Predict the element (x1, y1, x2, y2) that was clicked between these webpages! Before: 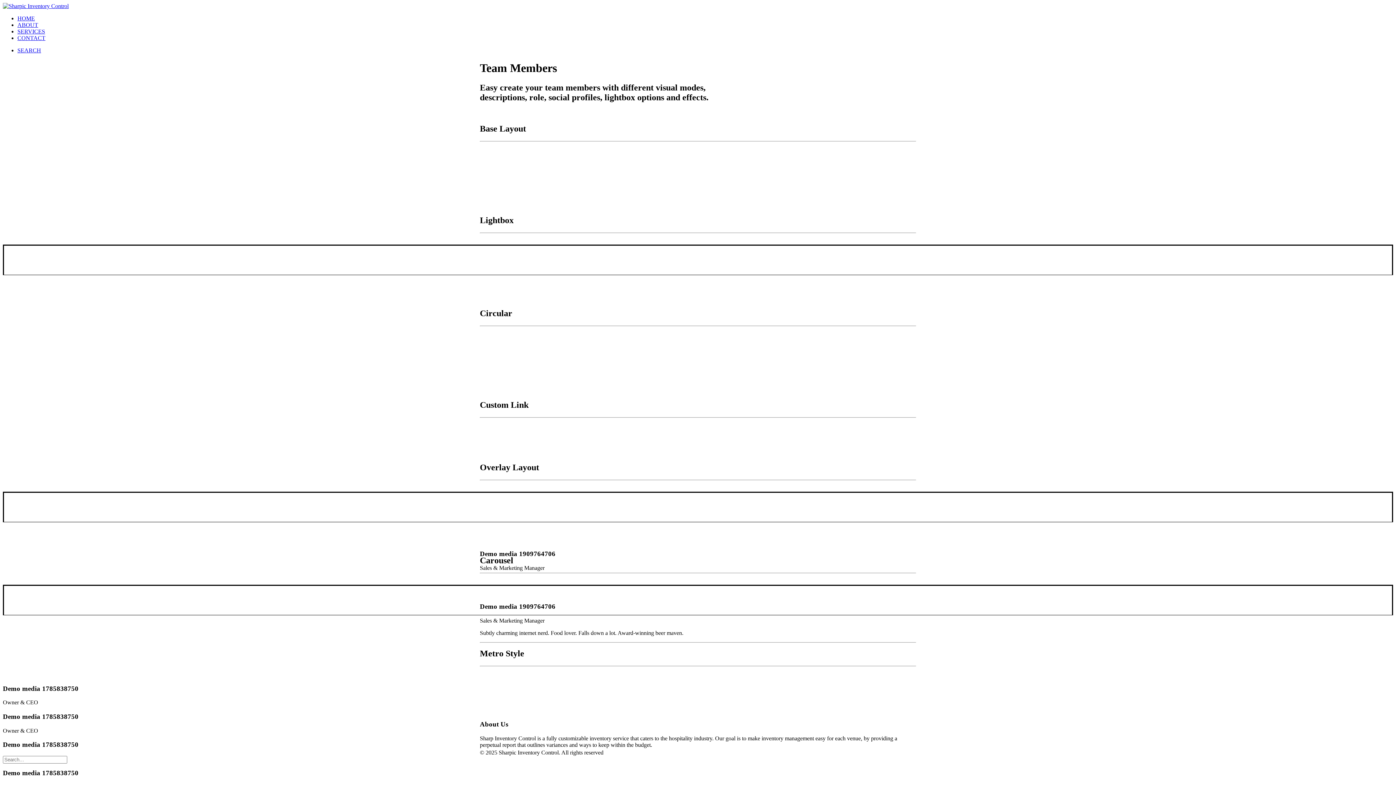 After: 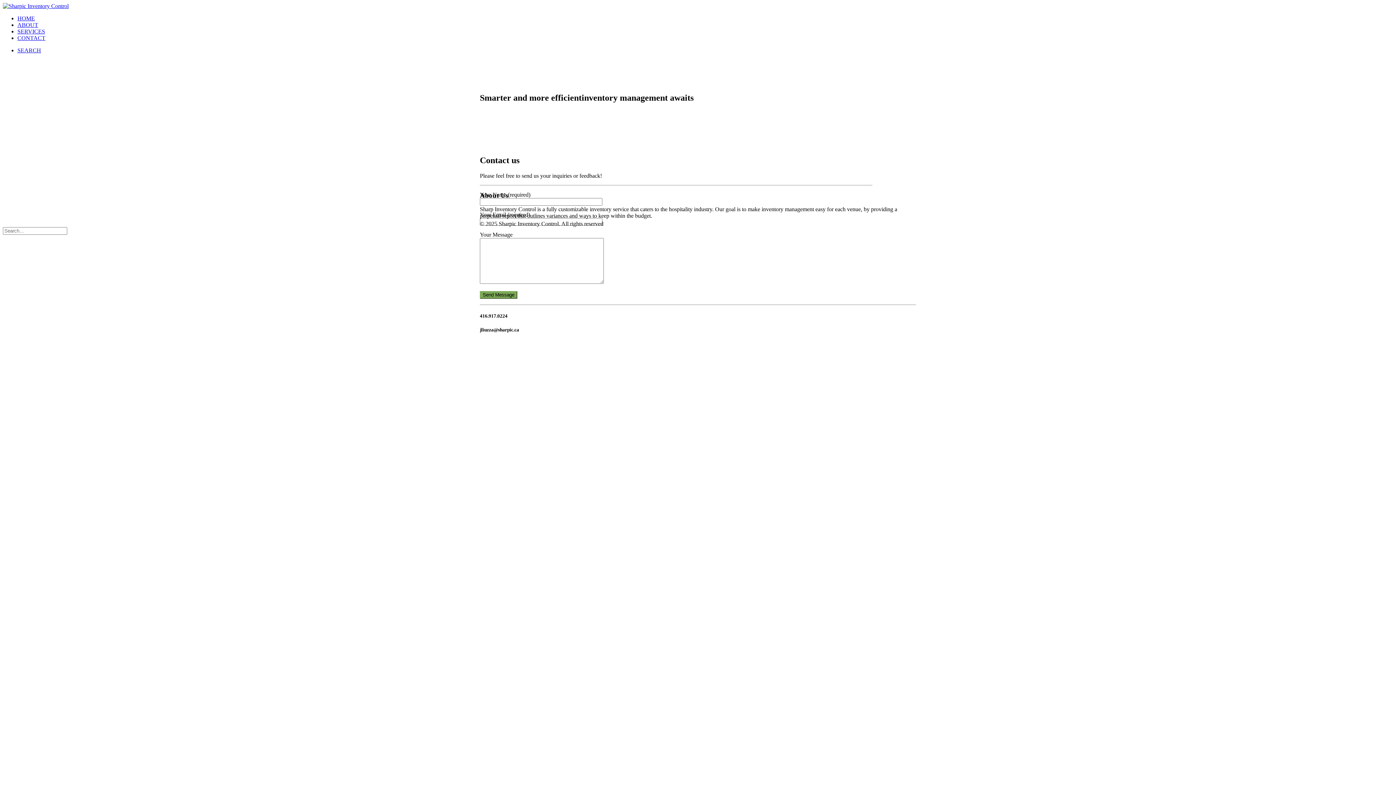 Action: label: CONTACT bbox: (17, 34, 45, 41)